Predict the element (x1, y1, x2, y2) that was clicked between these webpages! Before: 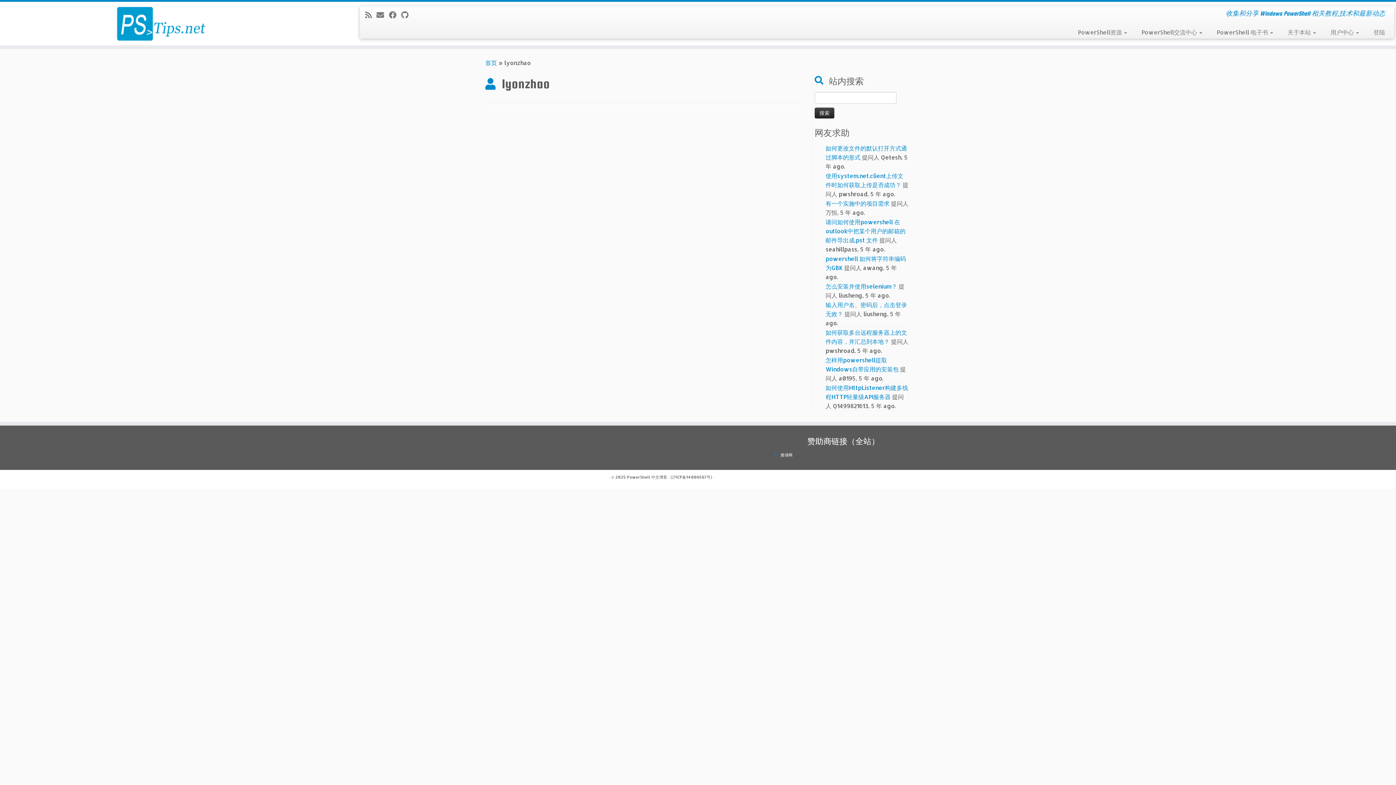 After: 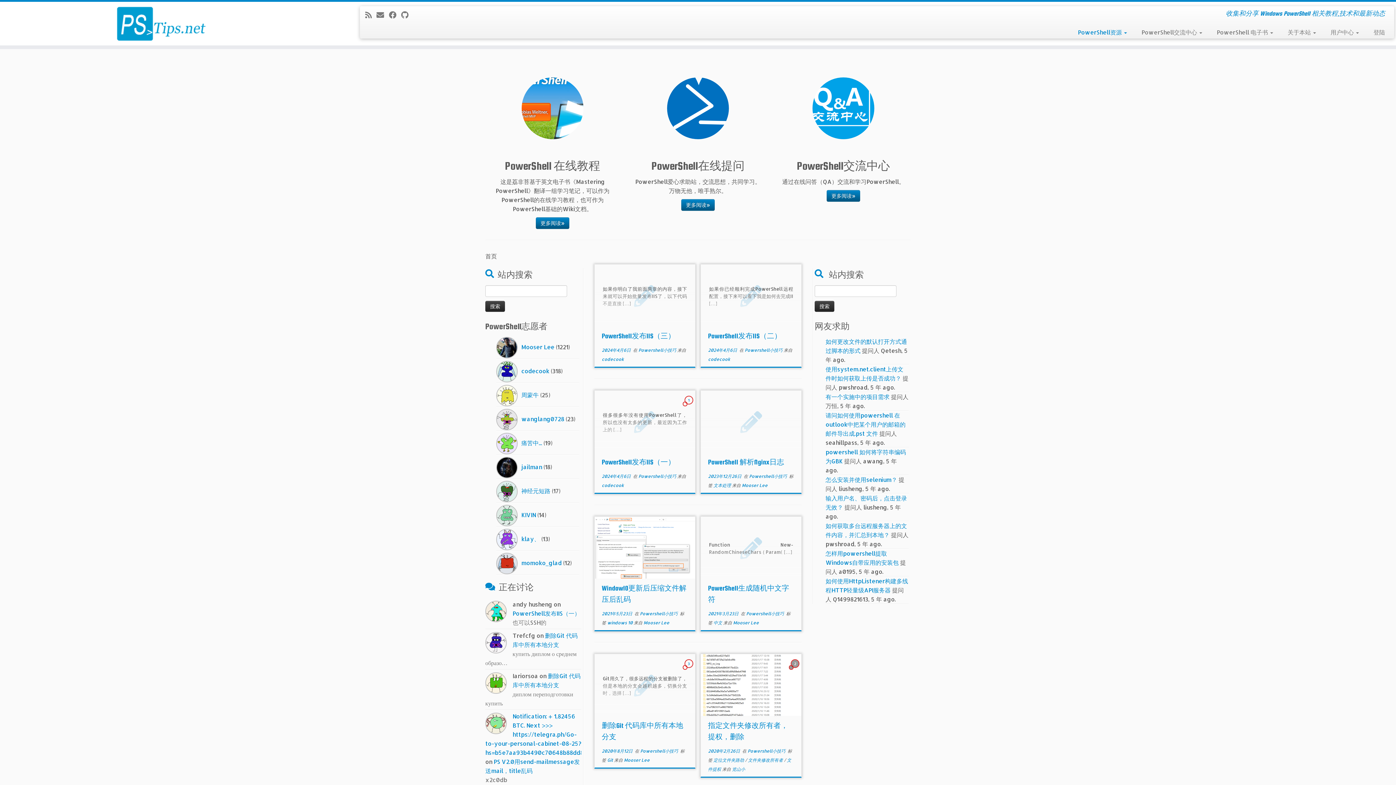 Action: label: 首页 bbox: (485, 58, 497, 66)